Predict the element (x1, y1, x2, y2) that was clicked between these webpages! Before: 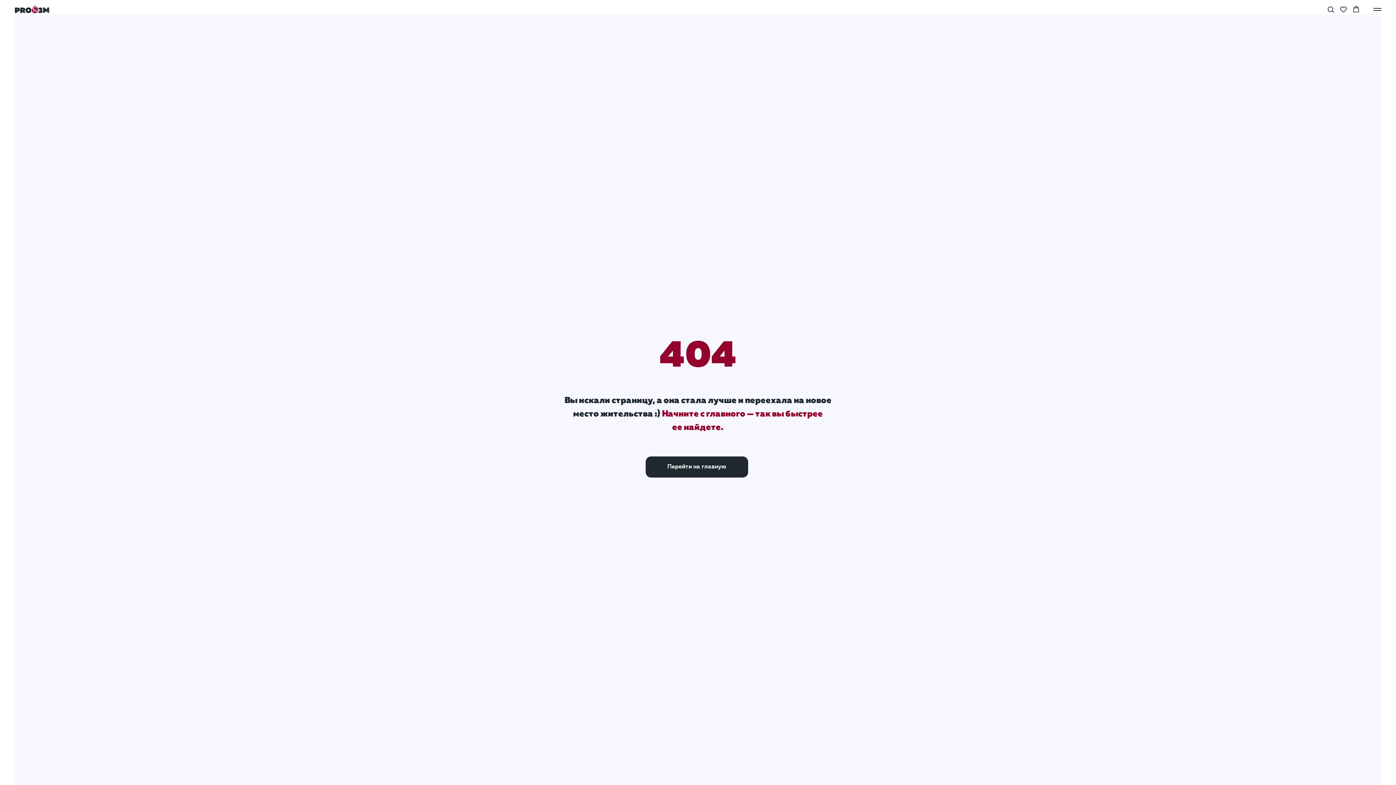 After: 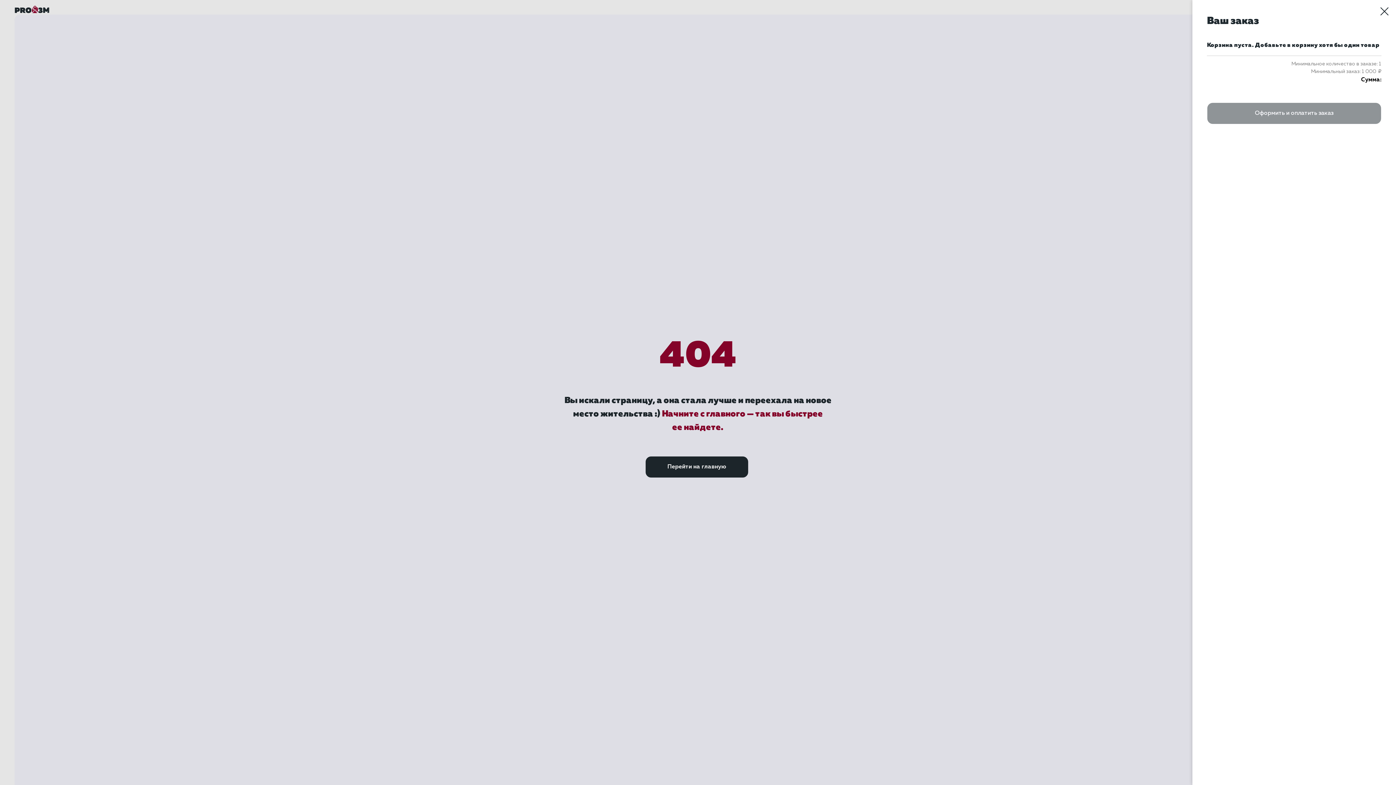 Action: label: Корзина bbox: (1353, 5, 1359, 12)